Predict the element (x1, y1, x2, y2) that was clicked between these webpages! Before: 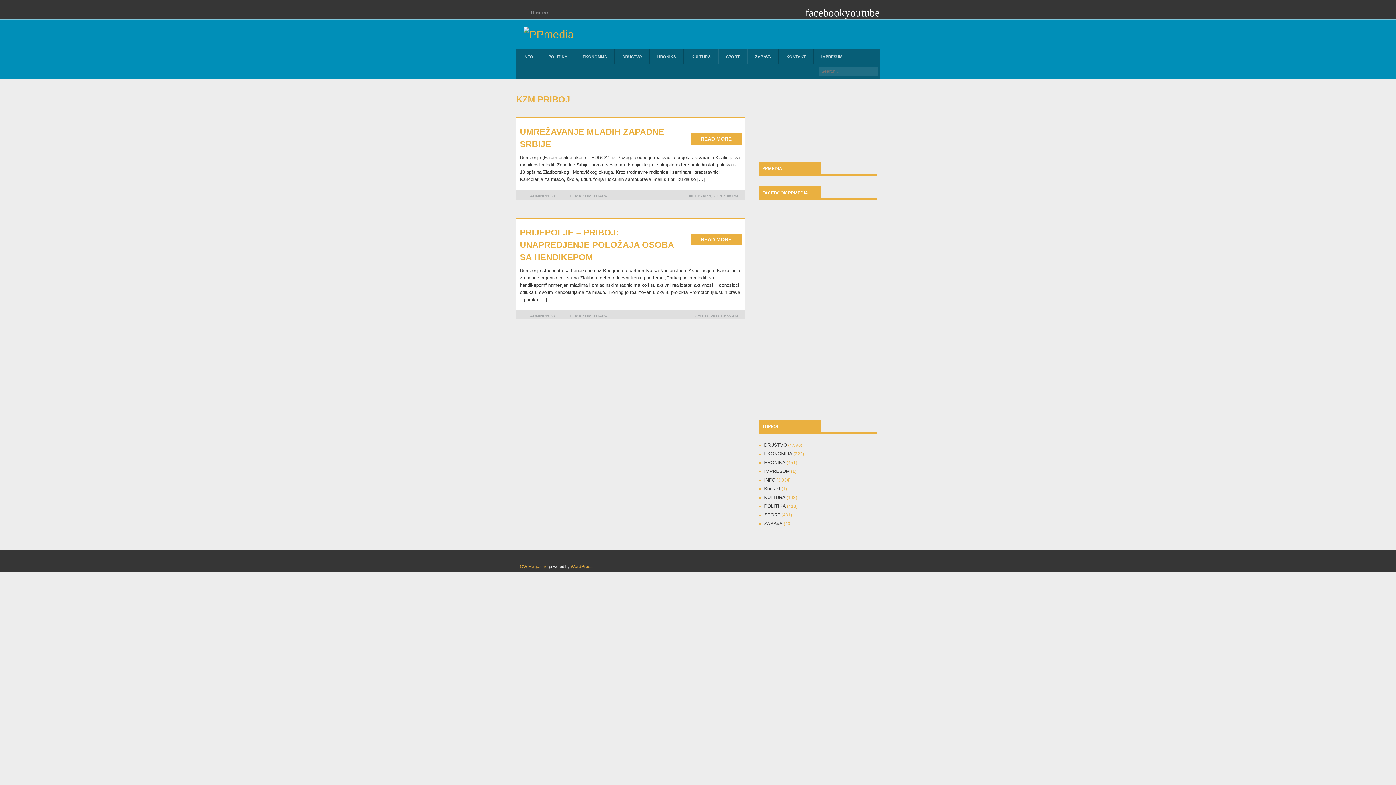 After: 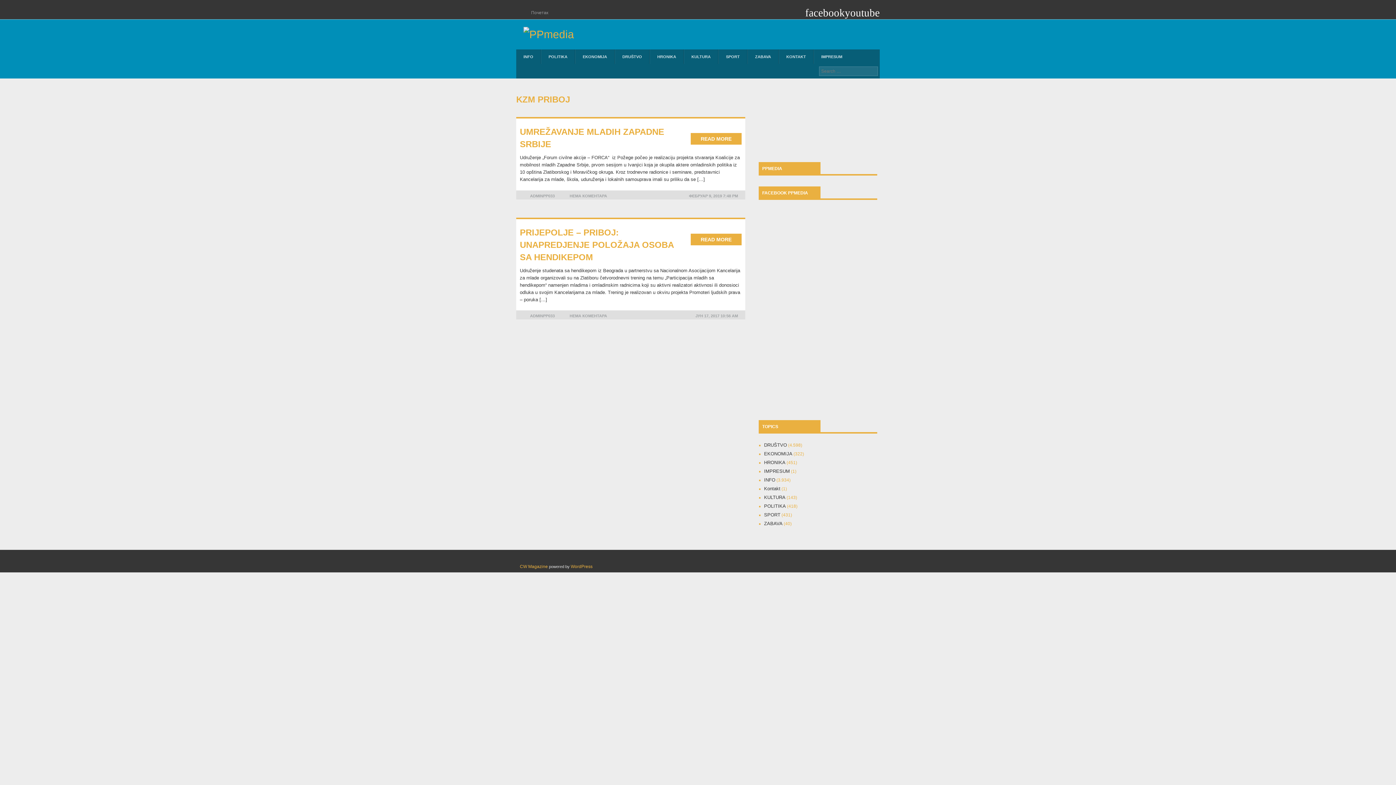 Action: bbox: (805, 12, 845, 17) label: facebook